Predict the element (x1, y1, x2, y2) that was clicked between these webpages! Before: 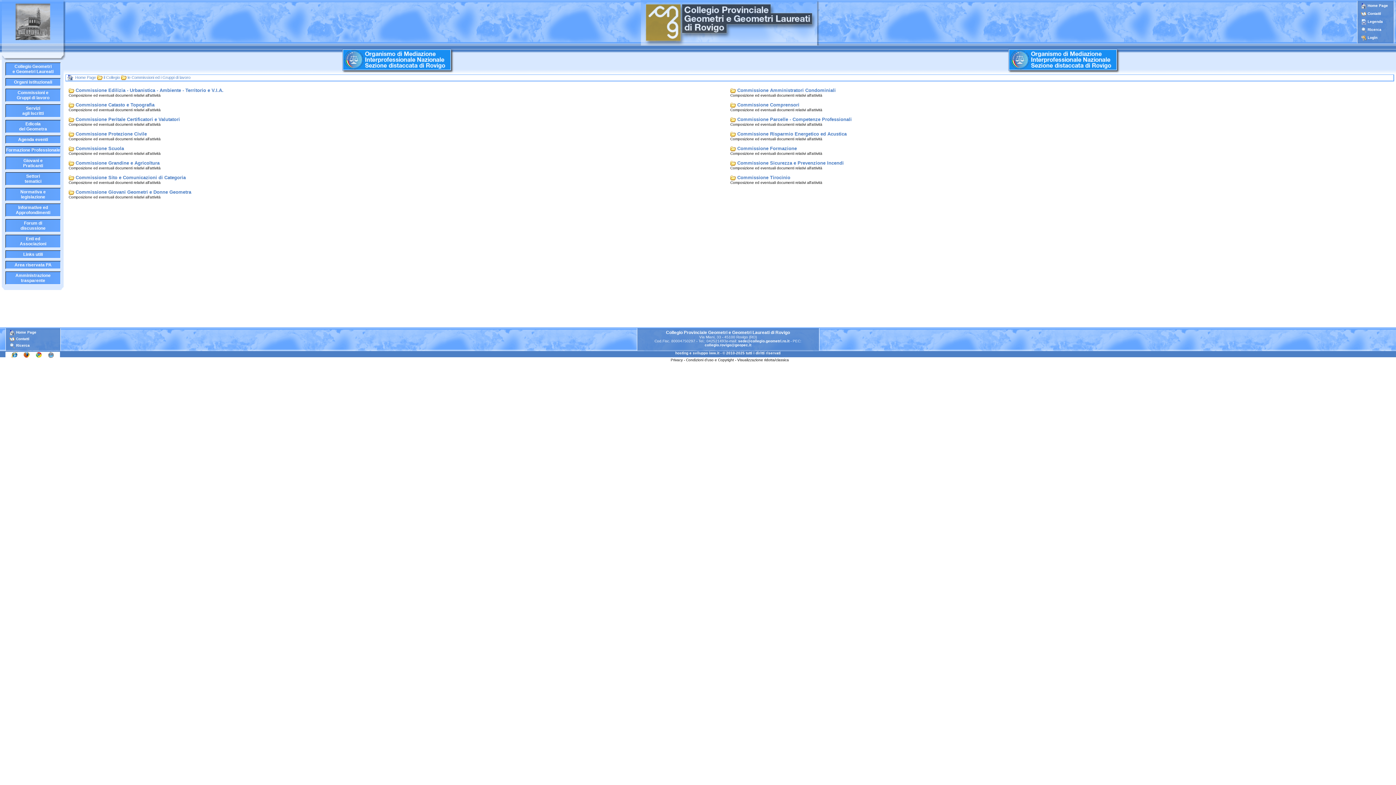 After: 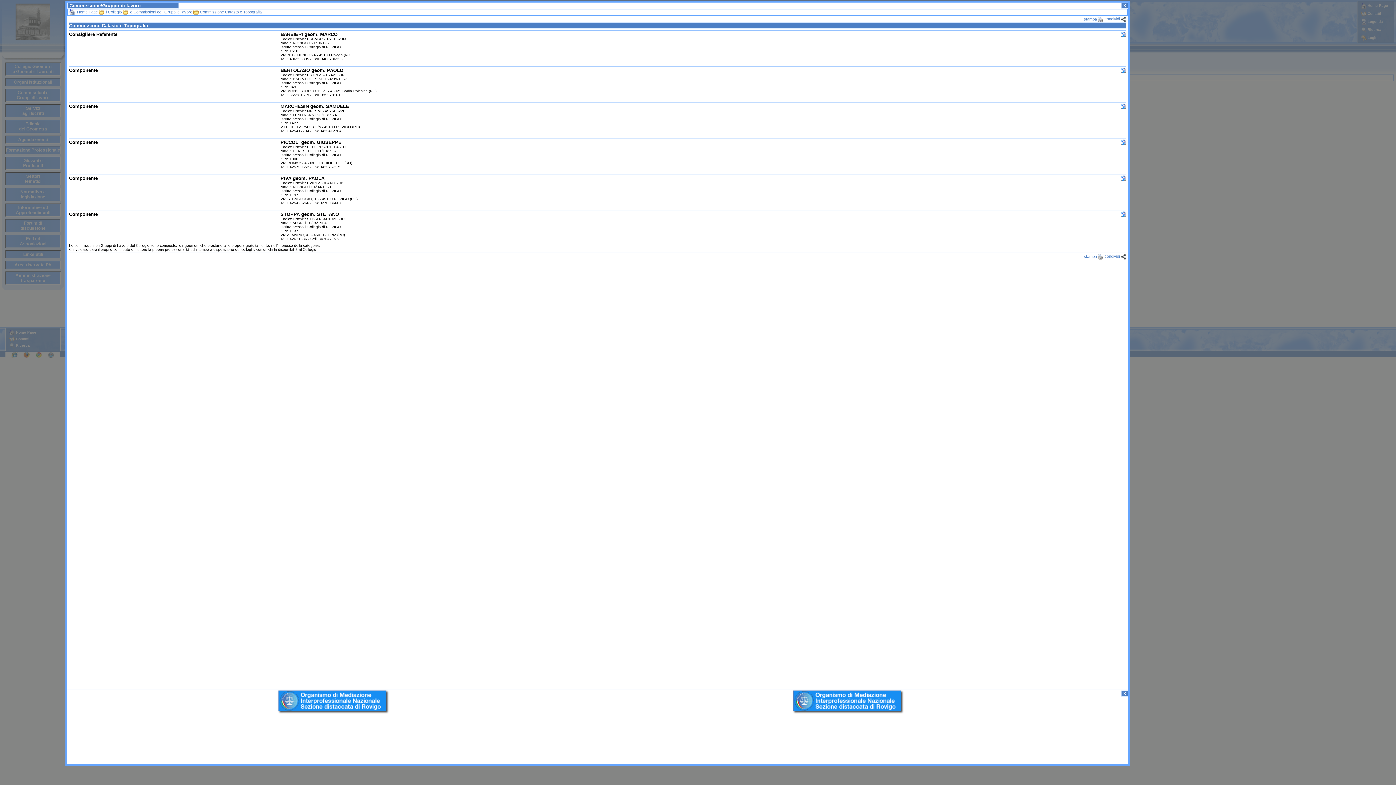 Action: bbox: (75, 102, 154, 107) label: Commissione Catasto e Topografia